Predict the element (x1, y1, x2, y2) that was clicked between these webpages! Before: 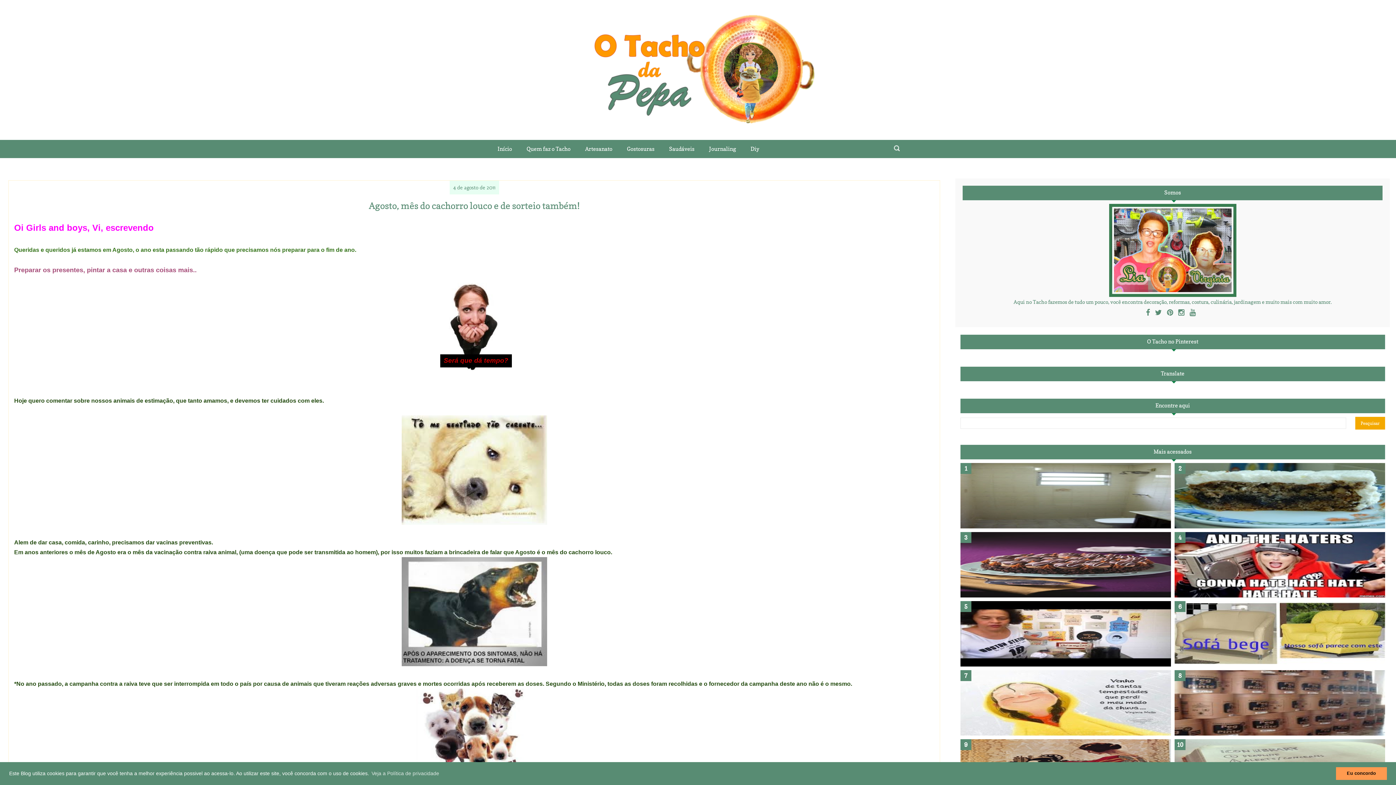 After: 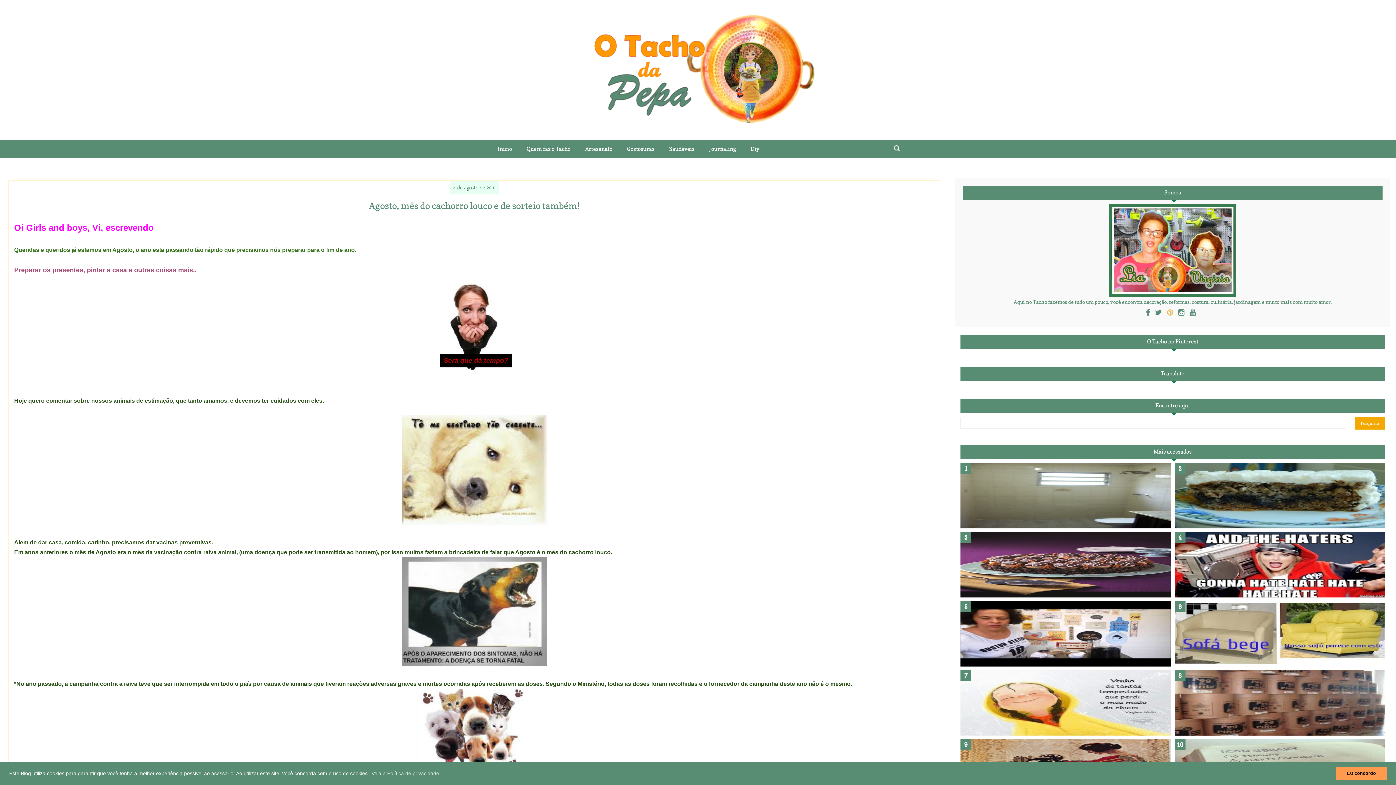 Action: bbox: (1165, 305, 1175, 319)